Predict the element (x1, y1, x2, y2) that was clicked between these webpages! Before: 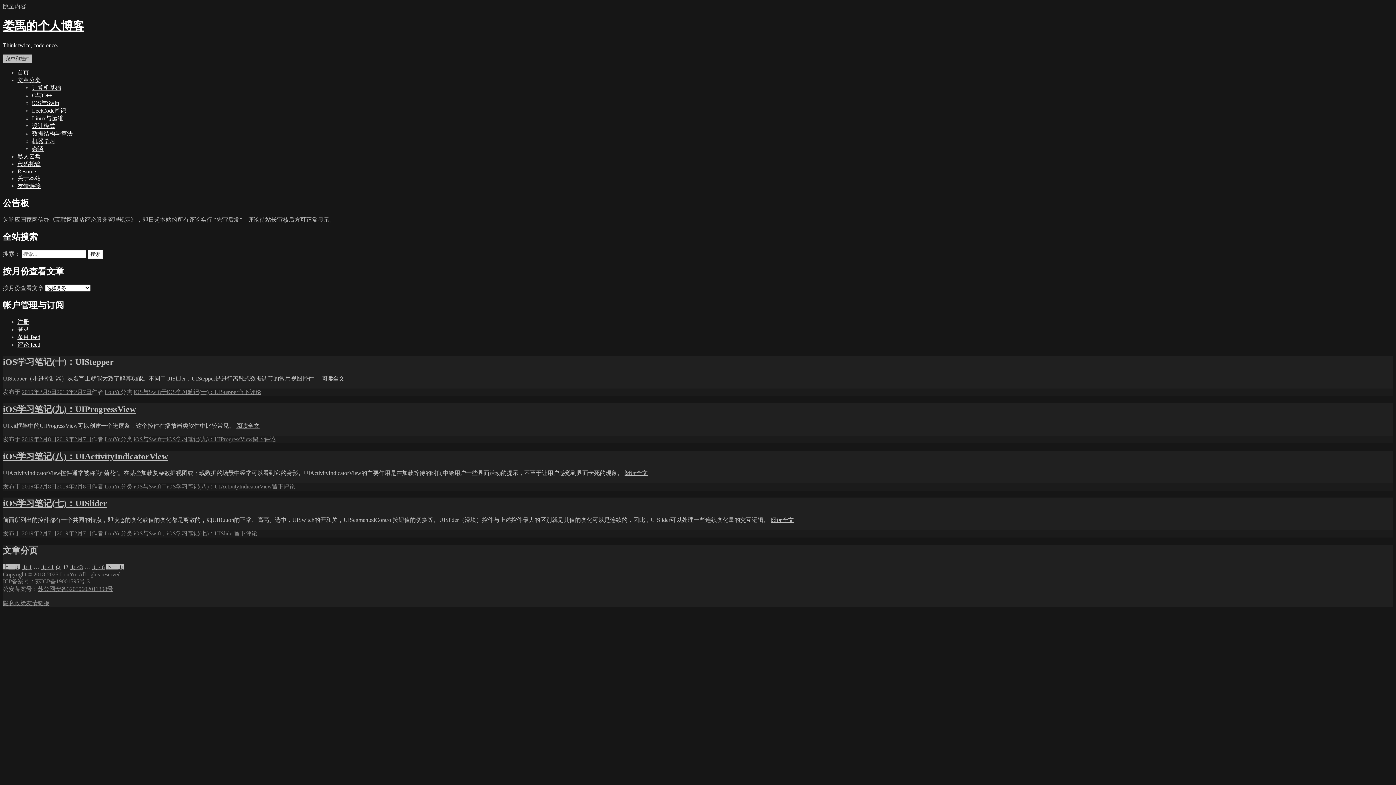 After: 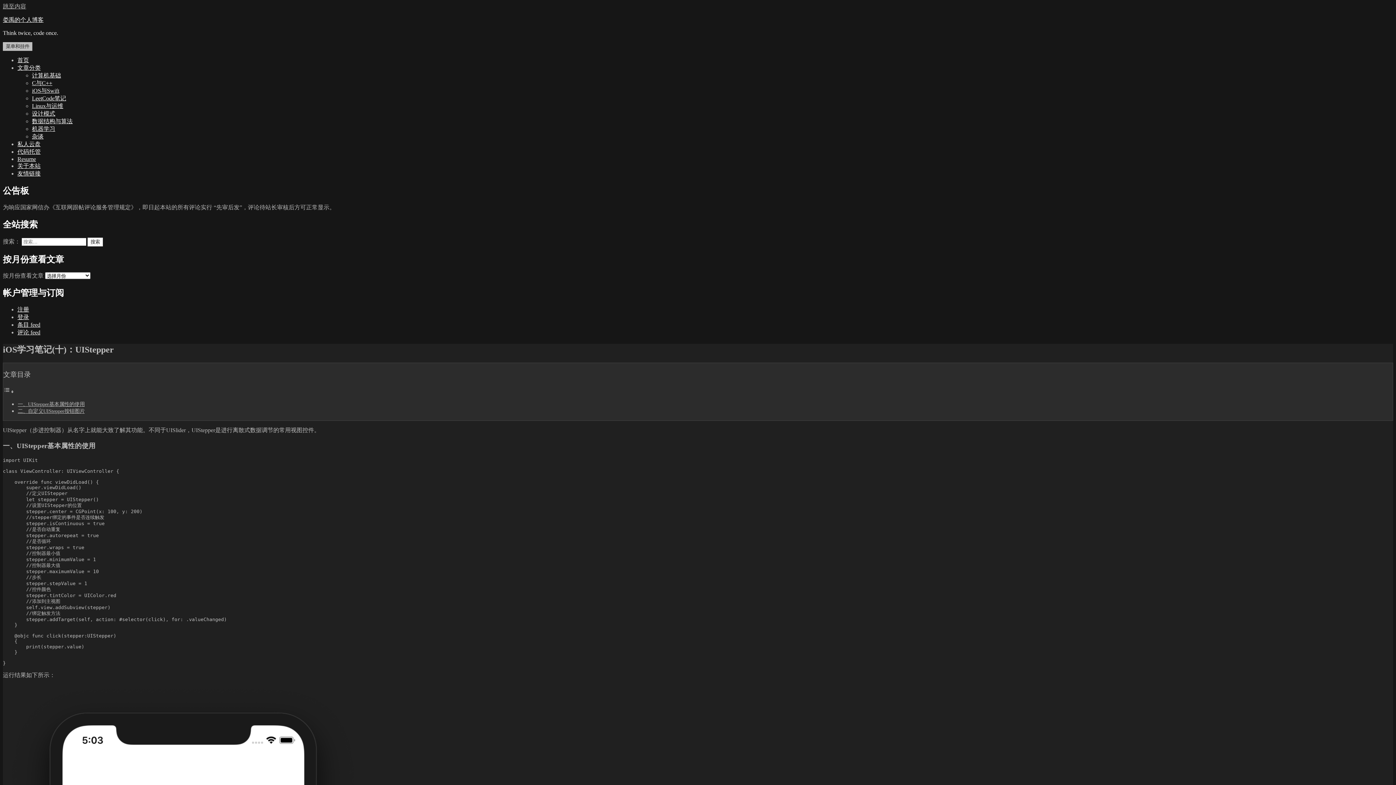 Action: bbox: (21, 389, 91, 395) label: 2019年2月9日2019年2月7日